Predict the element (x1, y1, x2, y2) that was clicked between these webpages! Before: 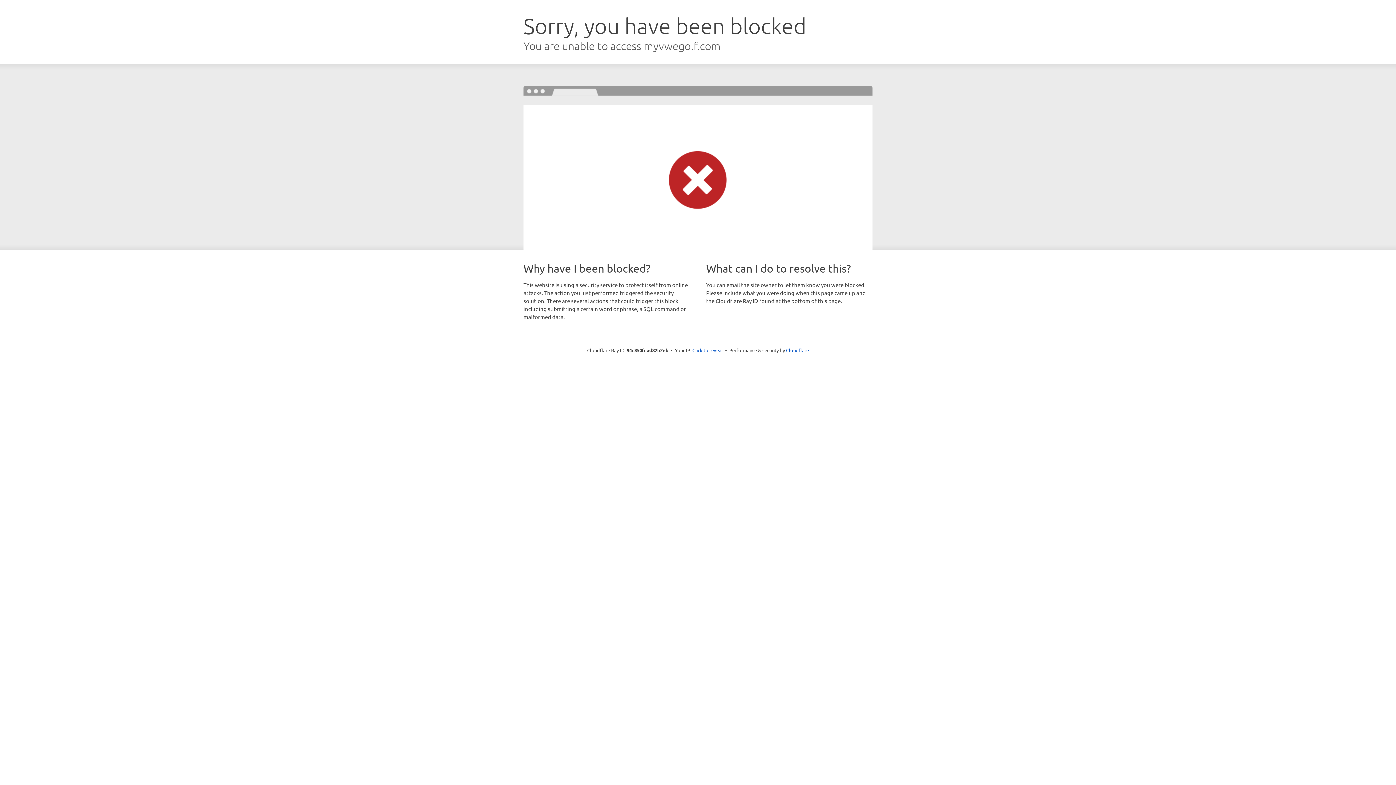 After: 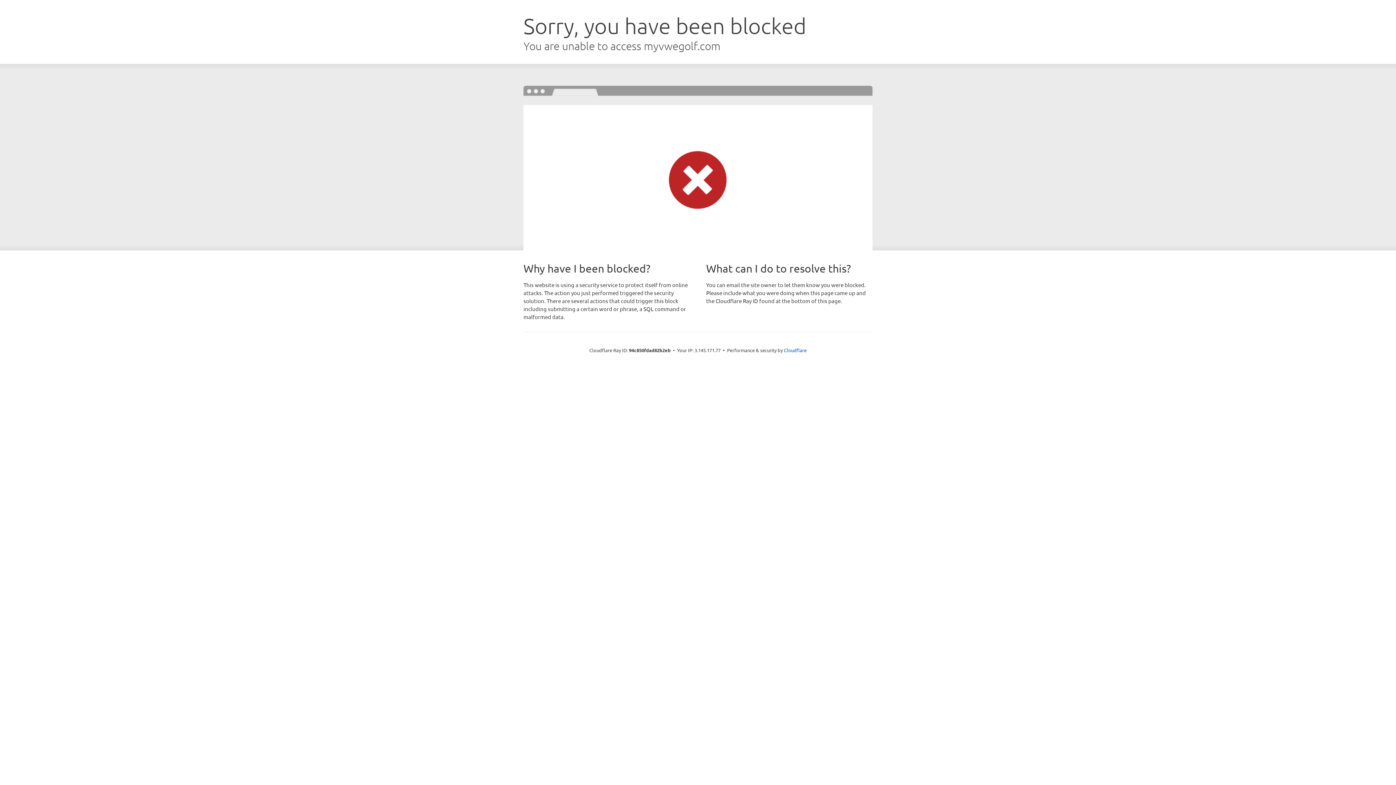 Action: bbox: (692, 346, 723, 353) label: Click to reveal